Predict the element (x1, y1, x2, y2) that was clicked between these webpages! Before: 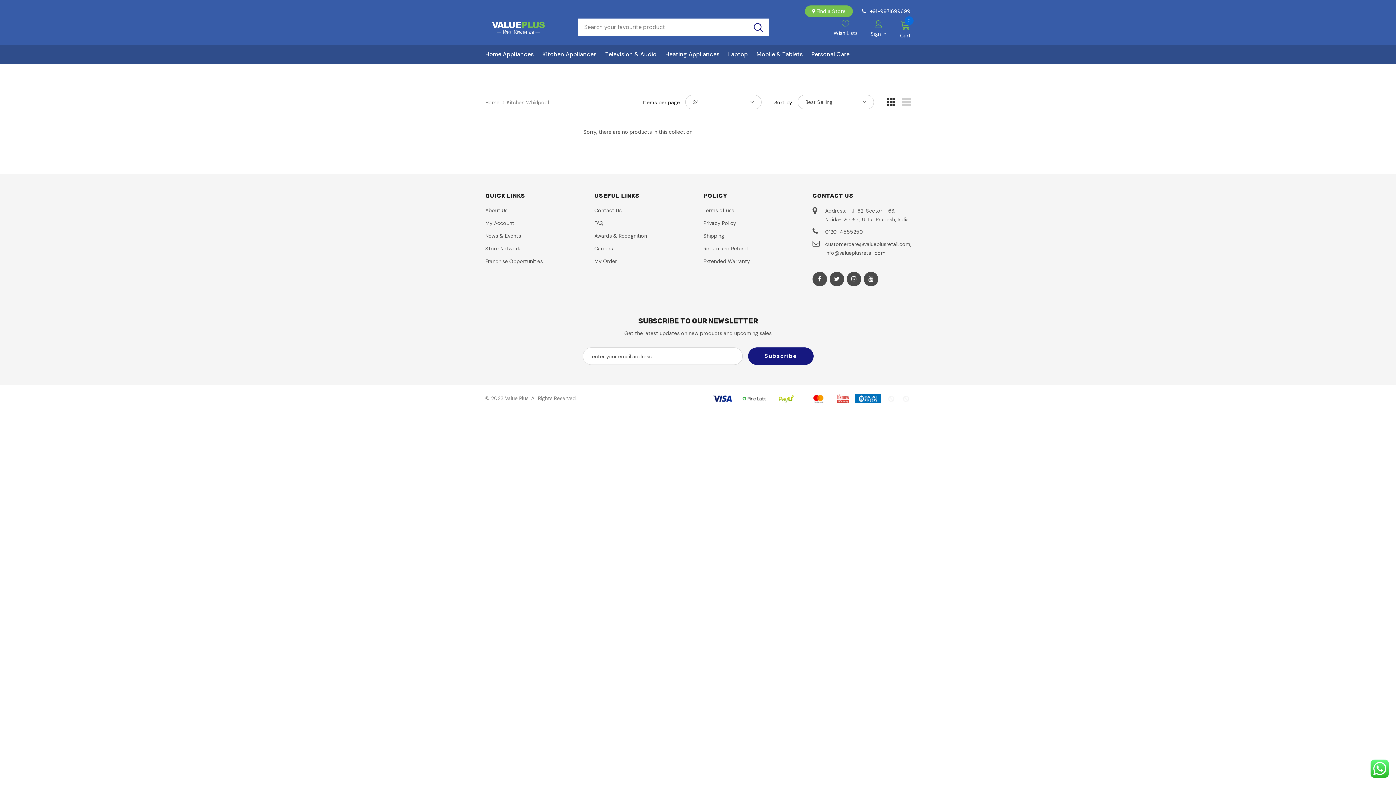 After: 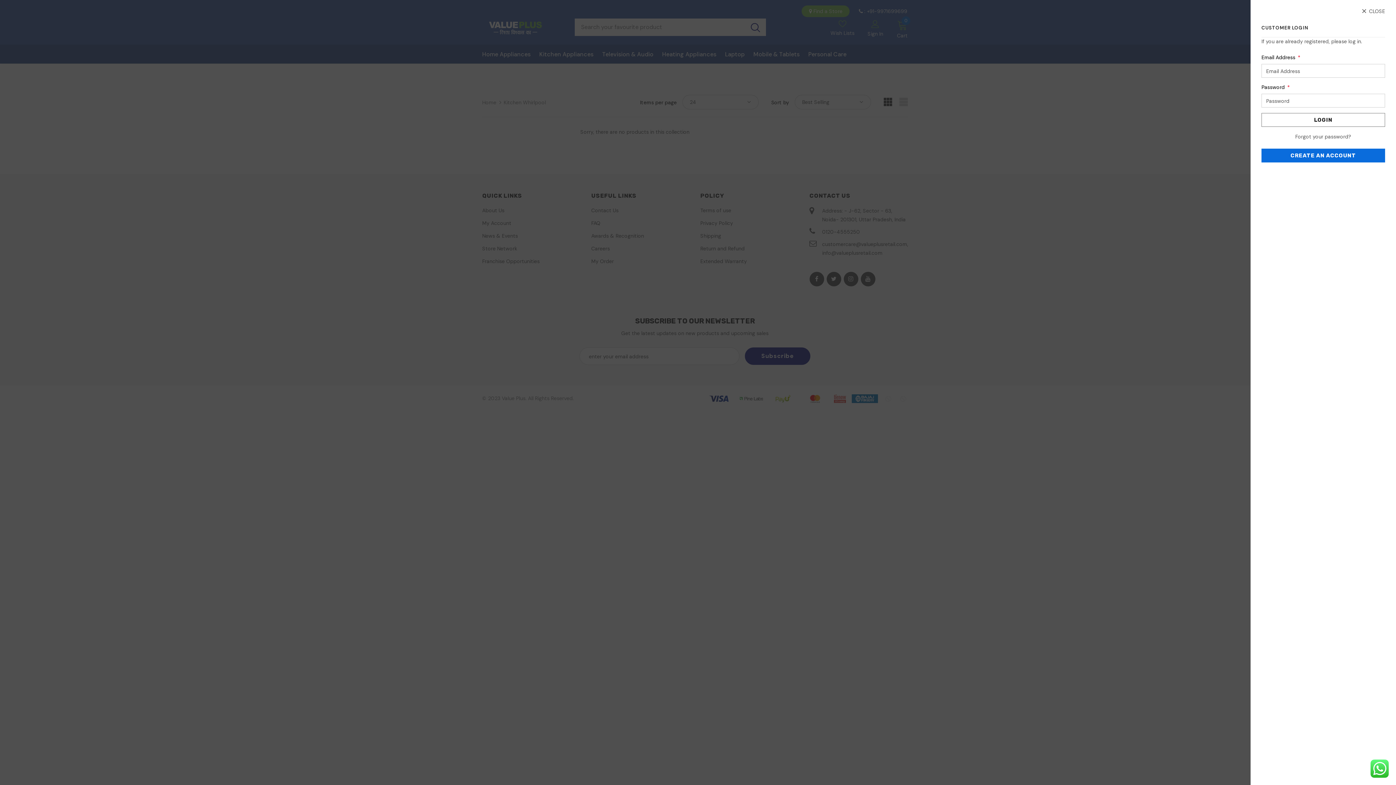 Action: bbox: (874, 19, 882, 27)